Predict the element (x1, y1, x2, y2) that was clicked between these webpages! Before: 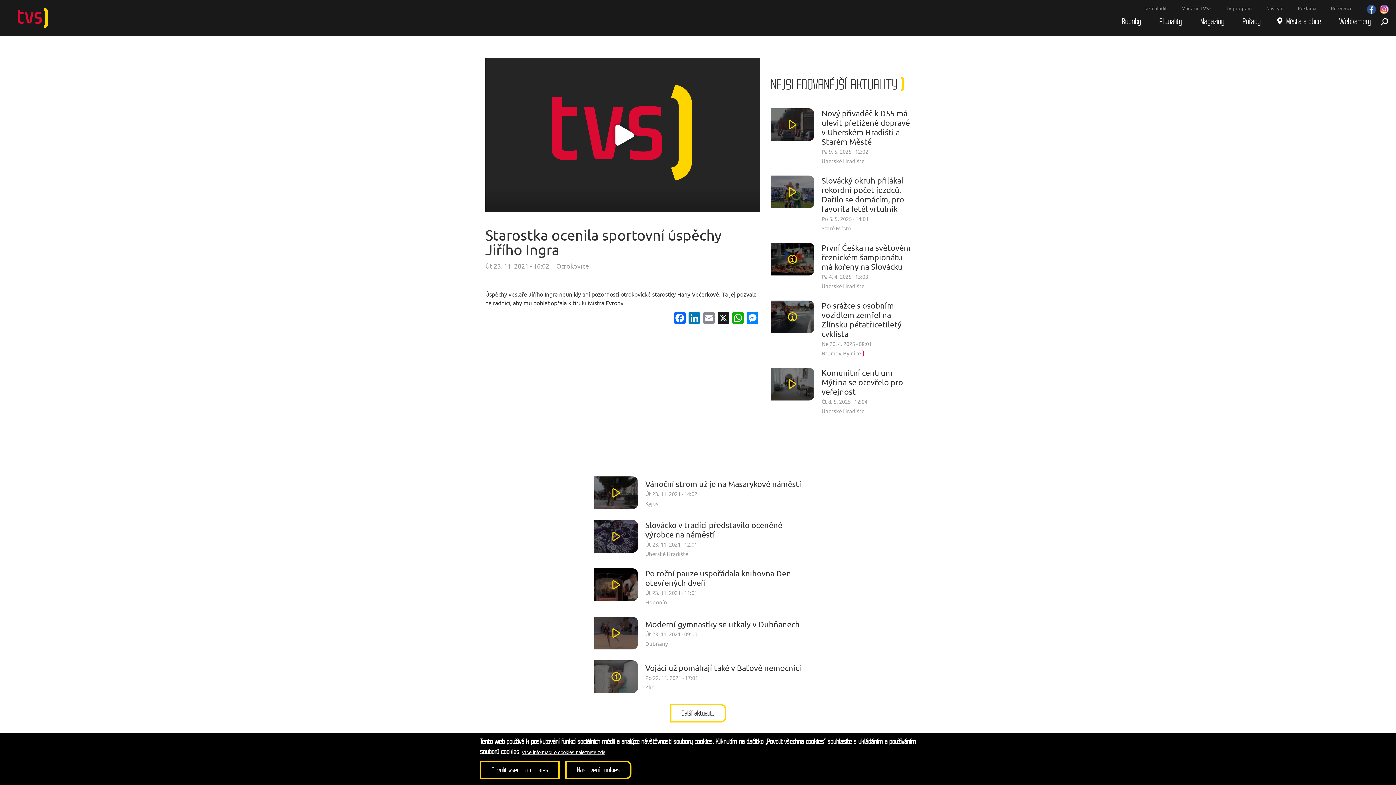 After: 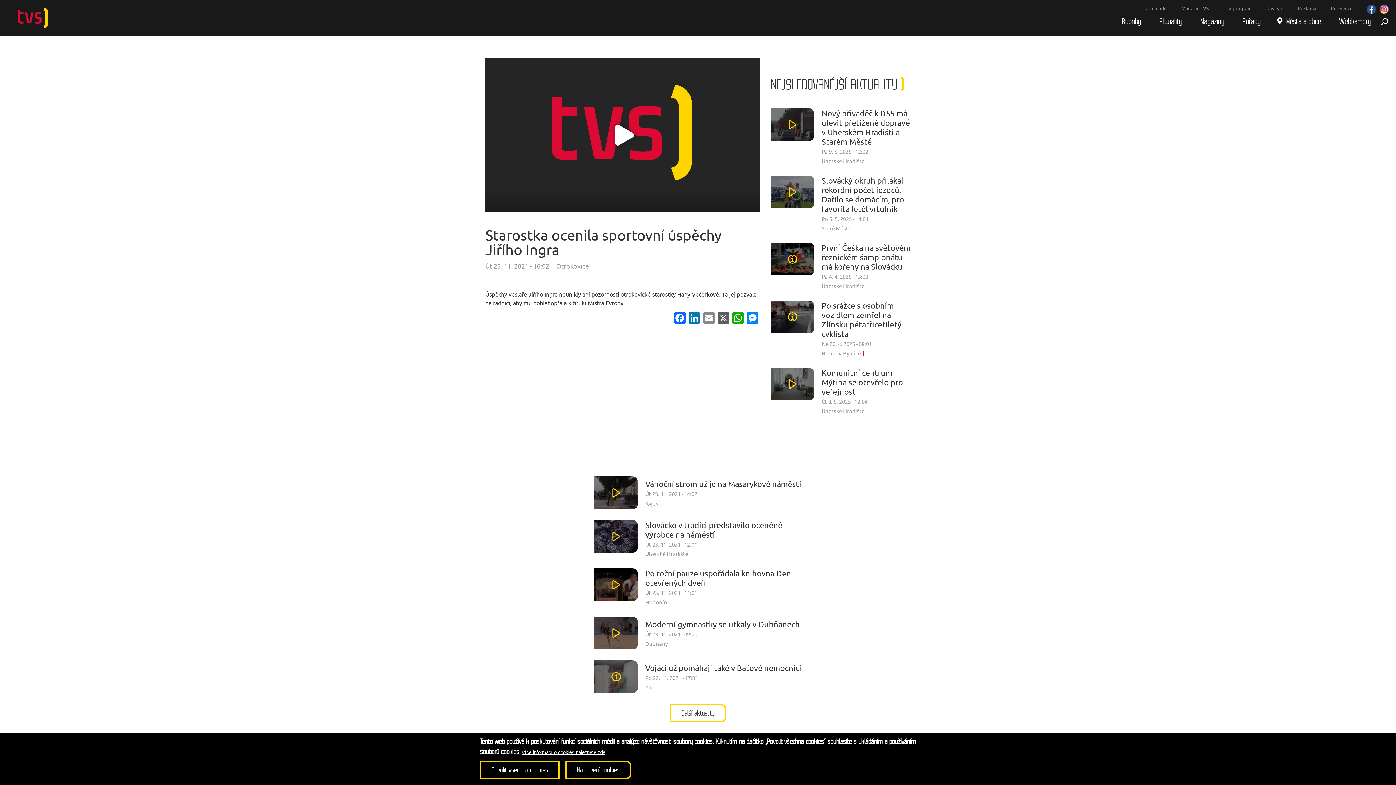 Action: label: X bbox: (716, 310, 730, 323)